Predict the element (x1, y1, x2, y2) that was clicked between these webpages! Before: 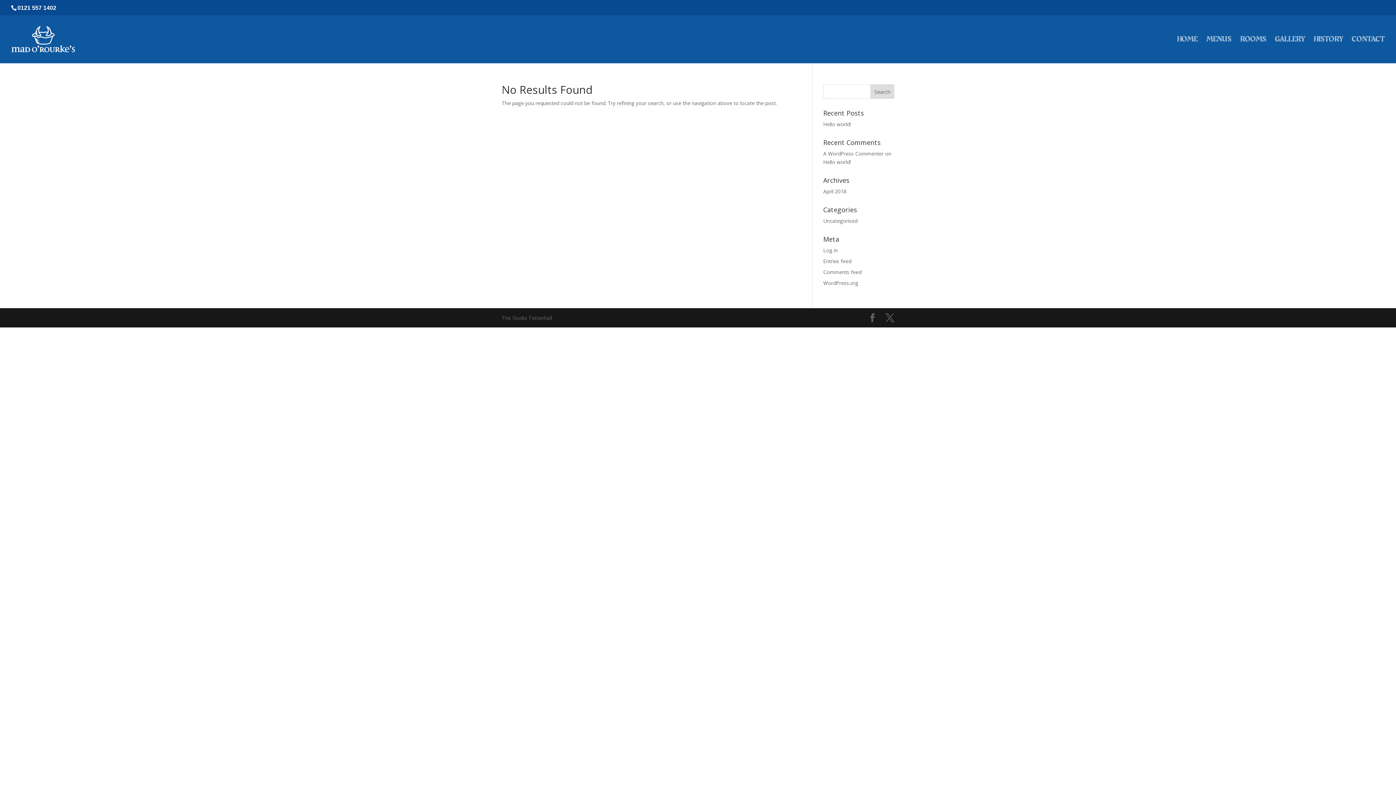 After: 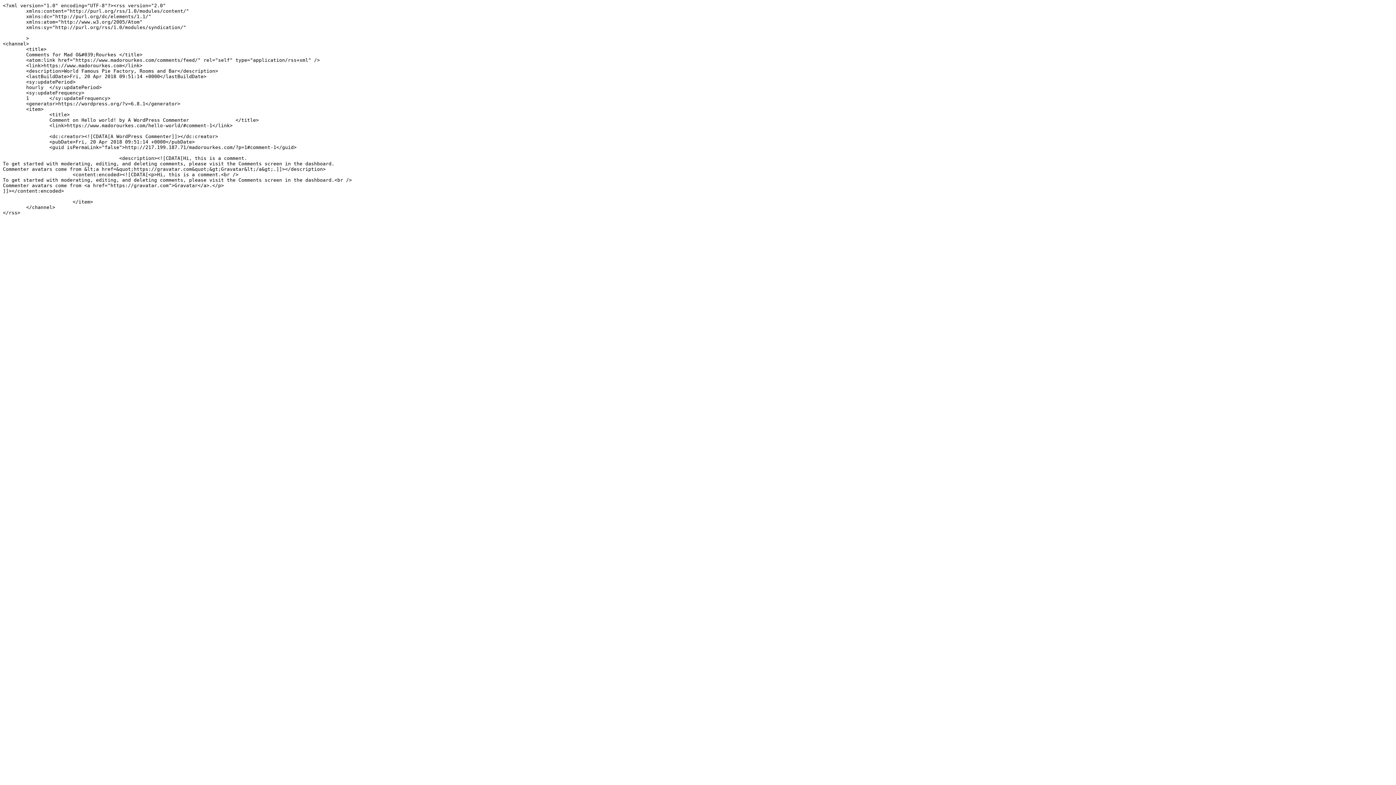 Action: label: Comments feed bbox: (823, 268, 861, 275)